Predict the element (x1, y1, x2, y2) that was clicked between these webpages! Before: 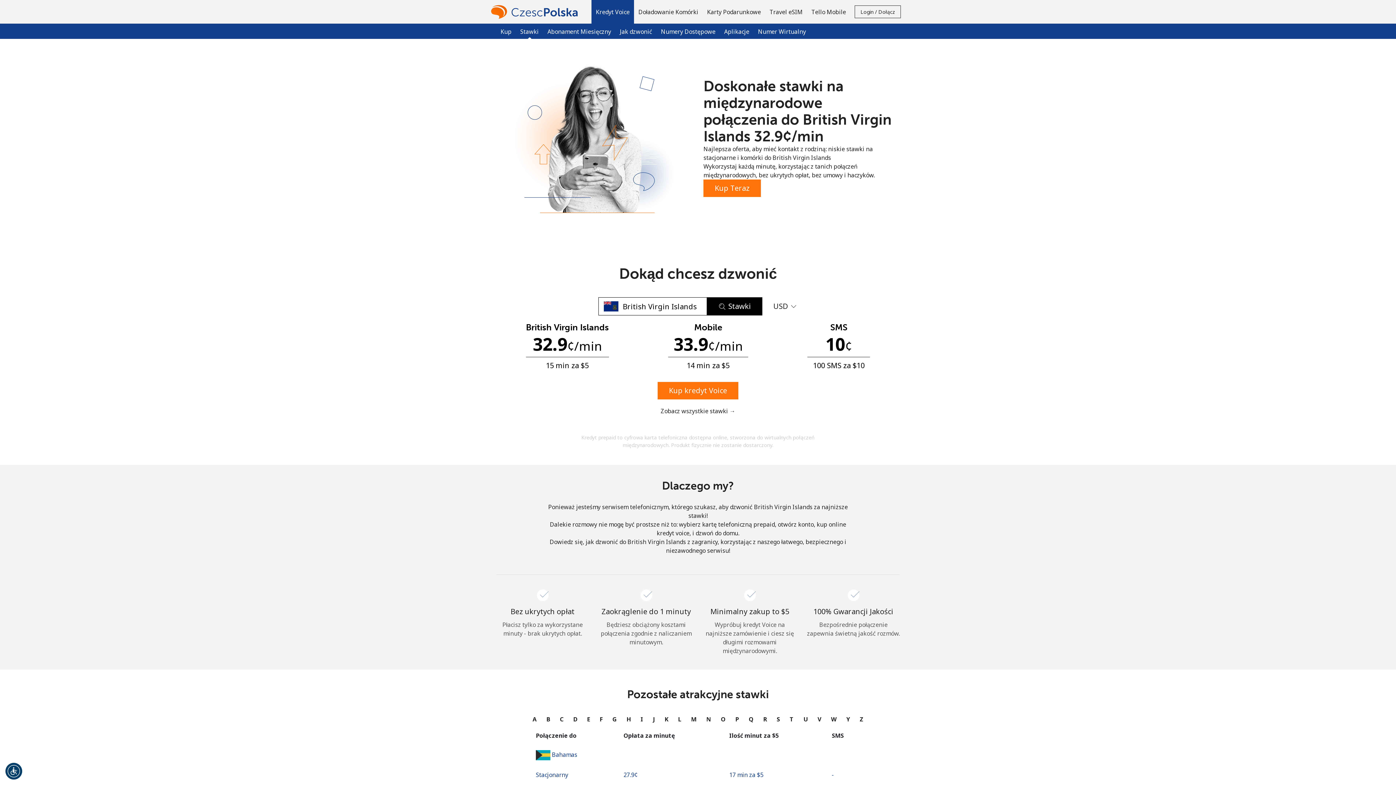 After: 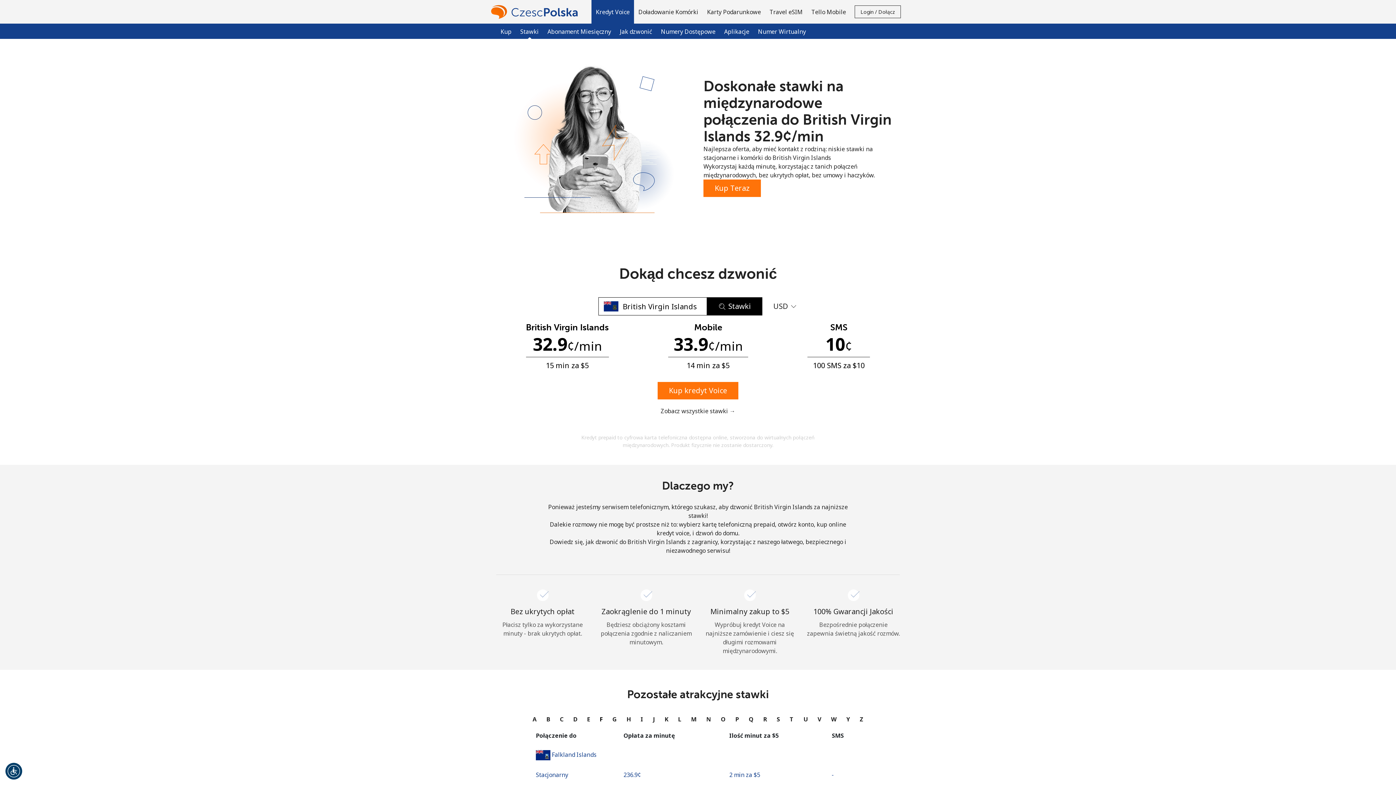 Action: bbox: (598, 712, 604, 726) label: F